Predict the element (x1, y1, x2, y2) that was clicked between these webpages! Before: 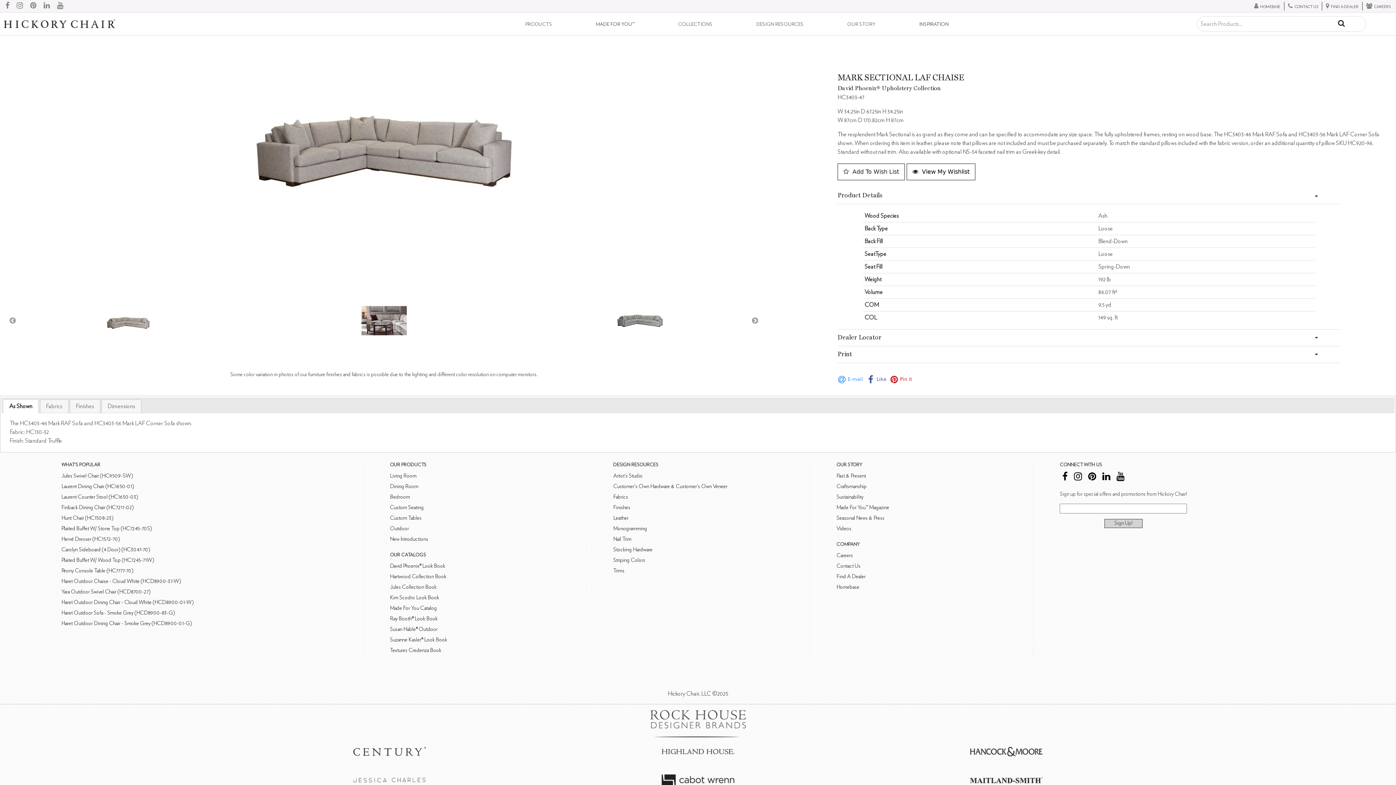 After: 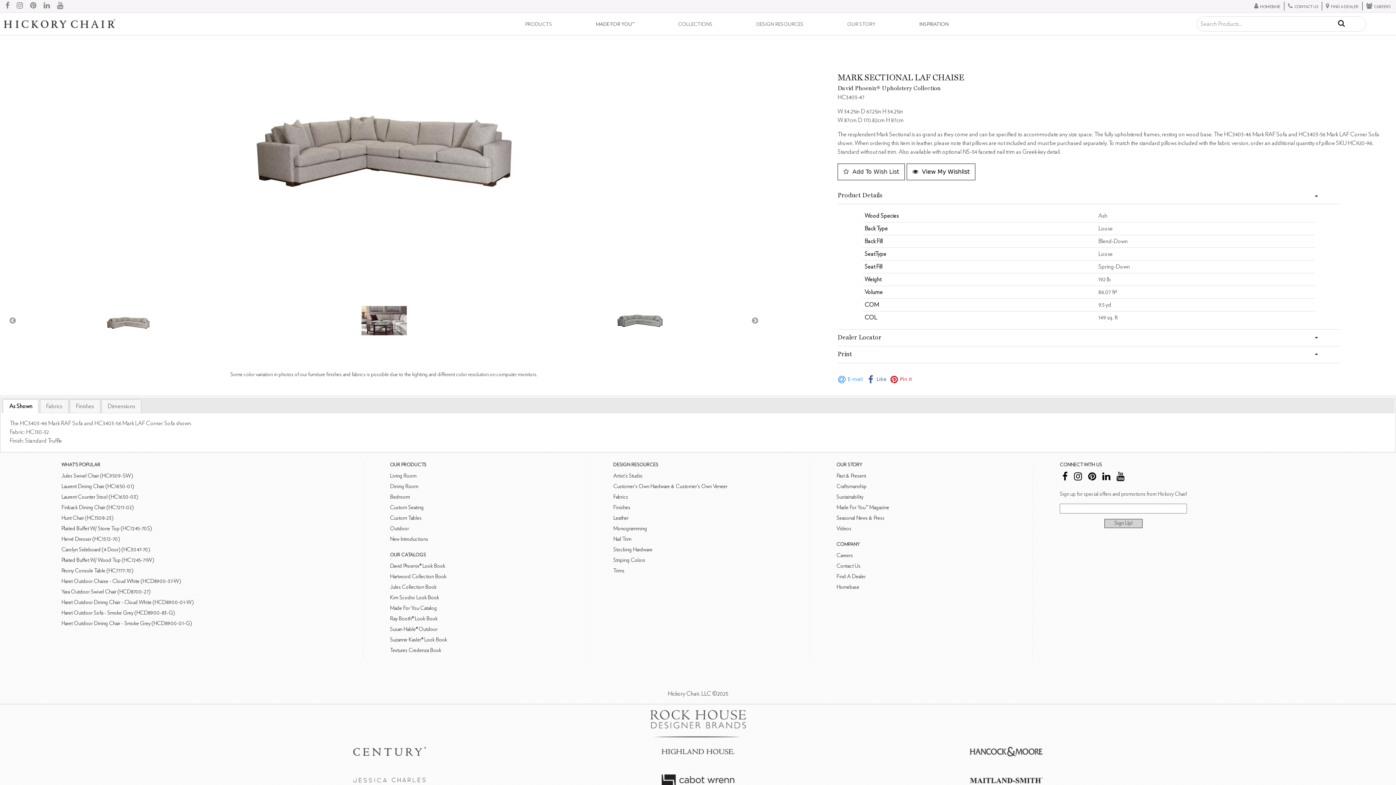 Action: label: David Phoenix® Look Book bbox: (390, 563, 445, 569)